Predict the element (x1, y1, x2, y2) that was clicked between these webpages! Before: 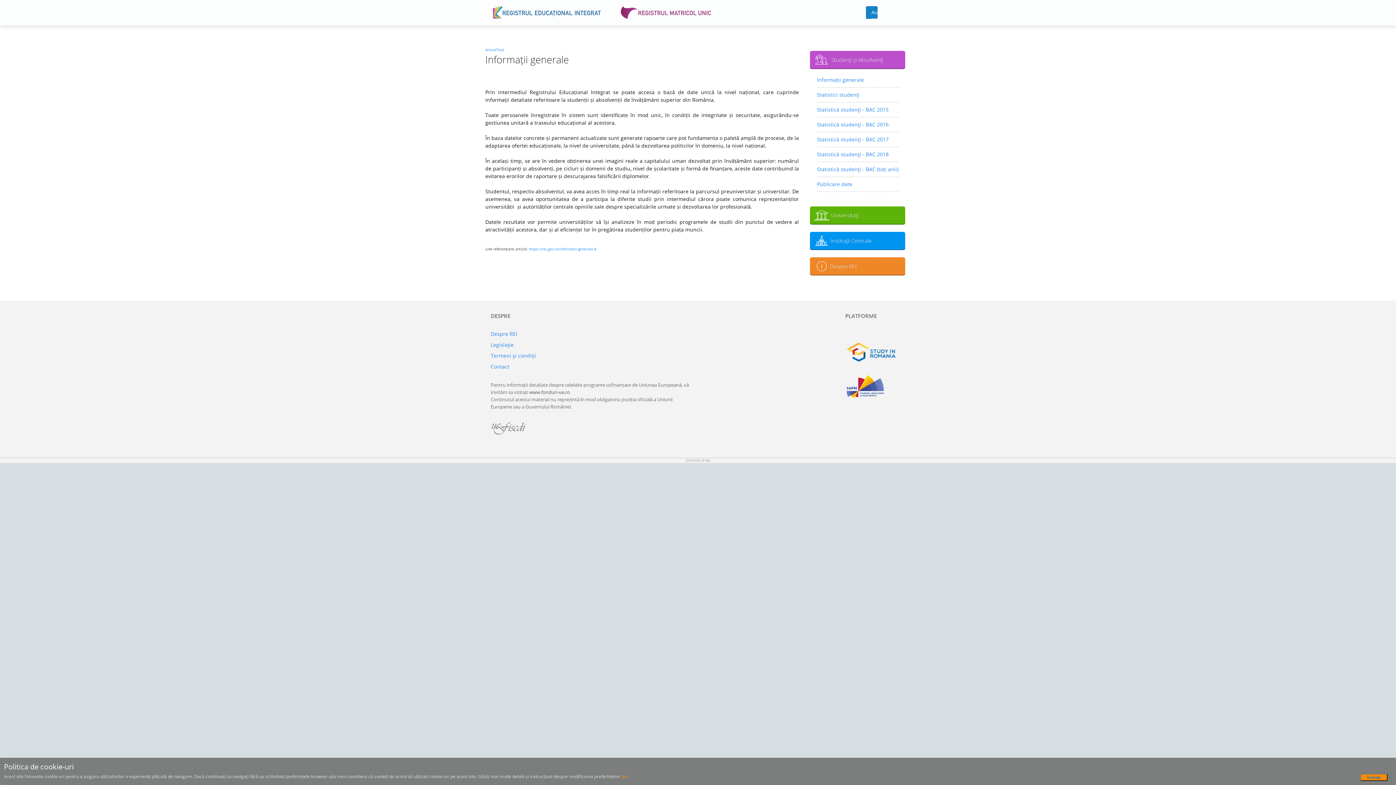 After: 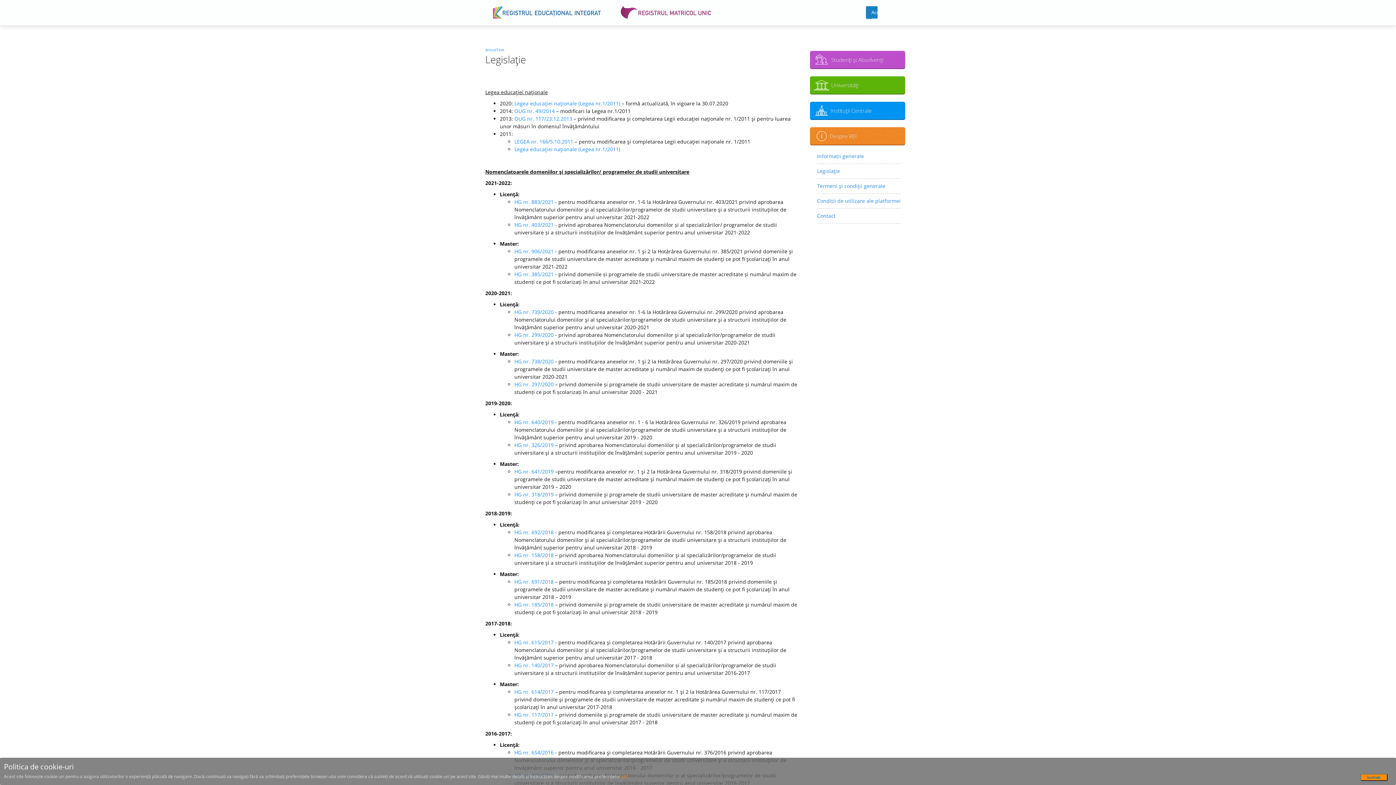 Action: bbox: (490, 341, 513, 348) label: Legislaţie